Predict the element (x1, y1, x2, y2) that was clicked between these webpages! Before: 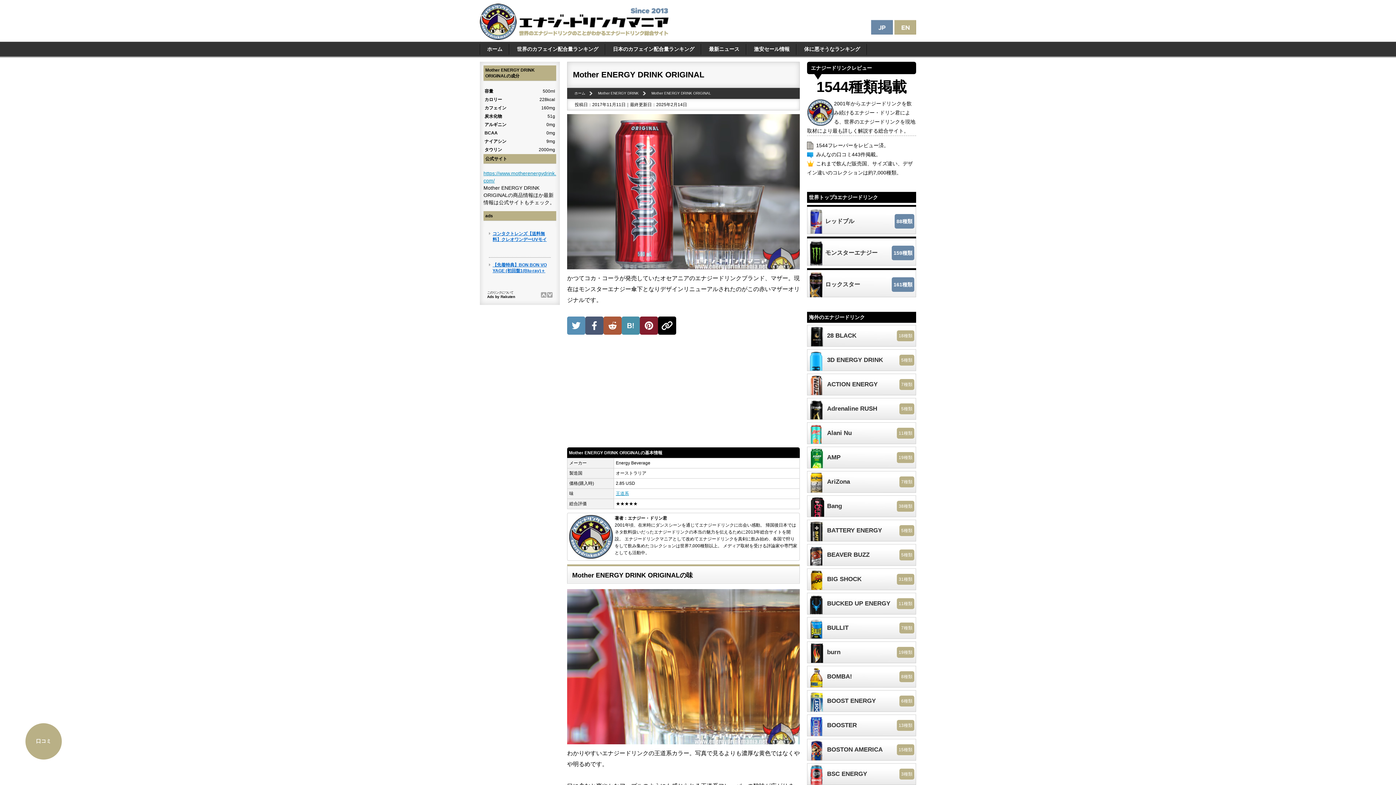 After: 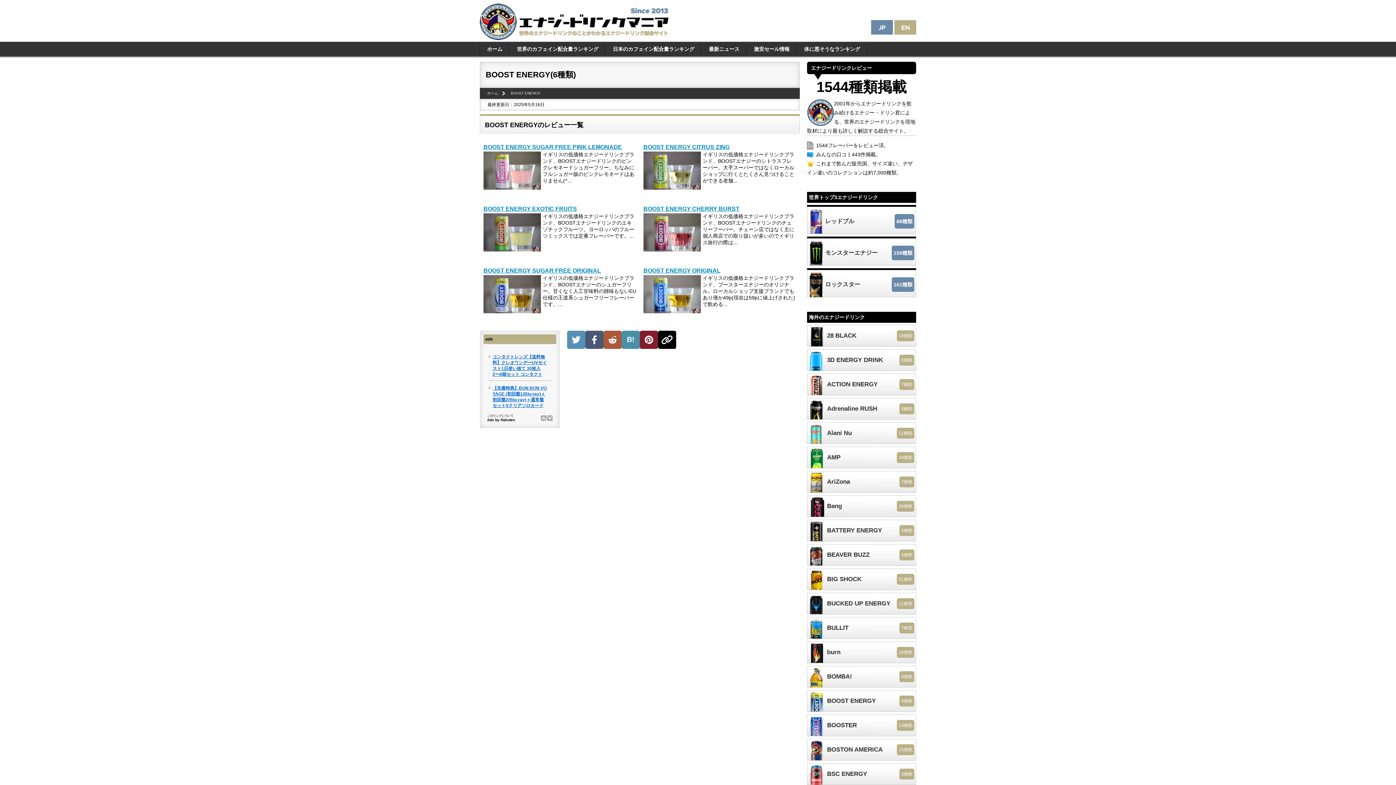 Action: label: BOOST ENERGY
6種類 bbox: (807, 690, 916, 712)